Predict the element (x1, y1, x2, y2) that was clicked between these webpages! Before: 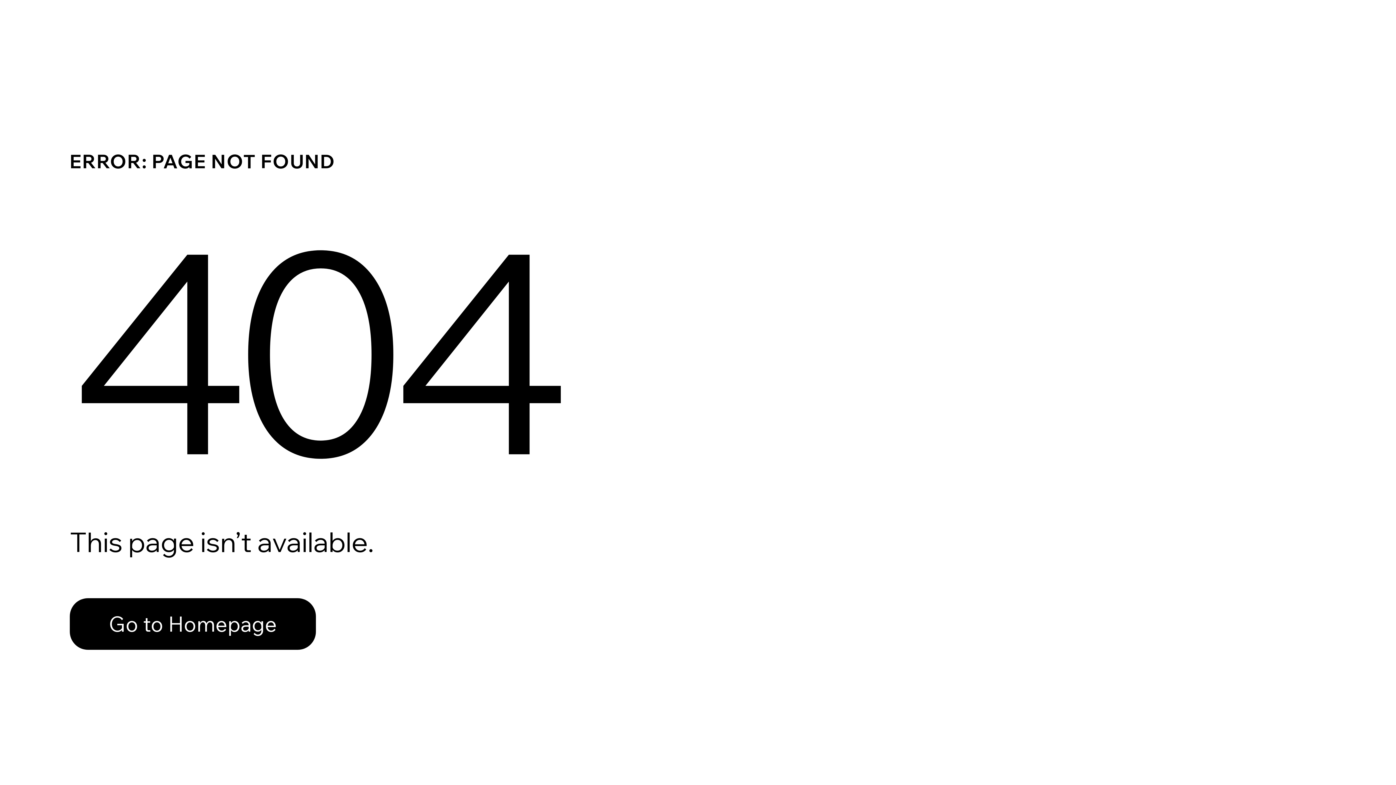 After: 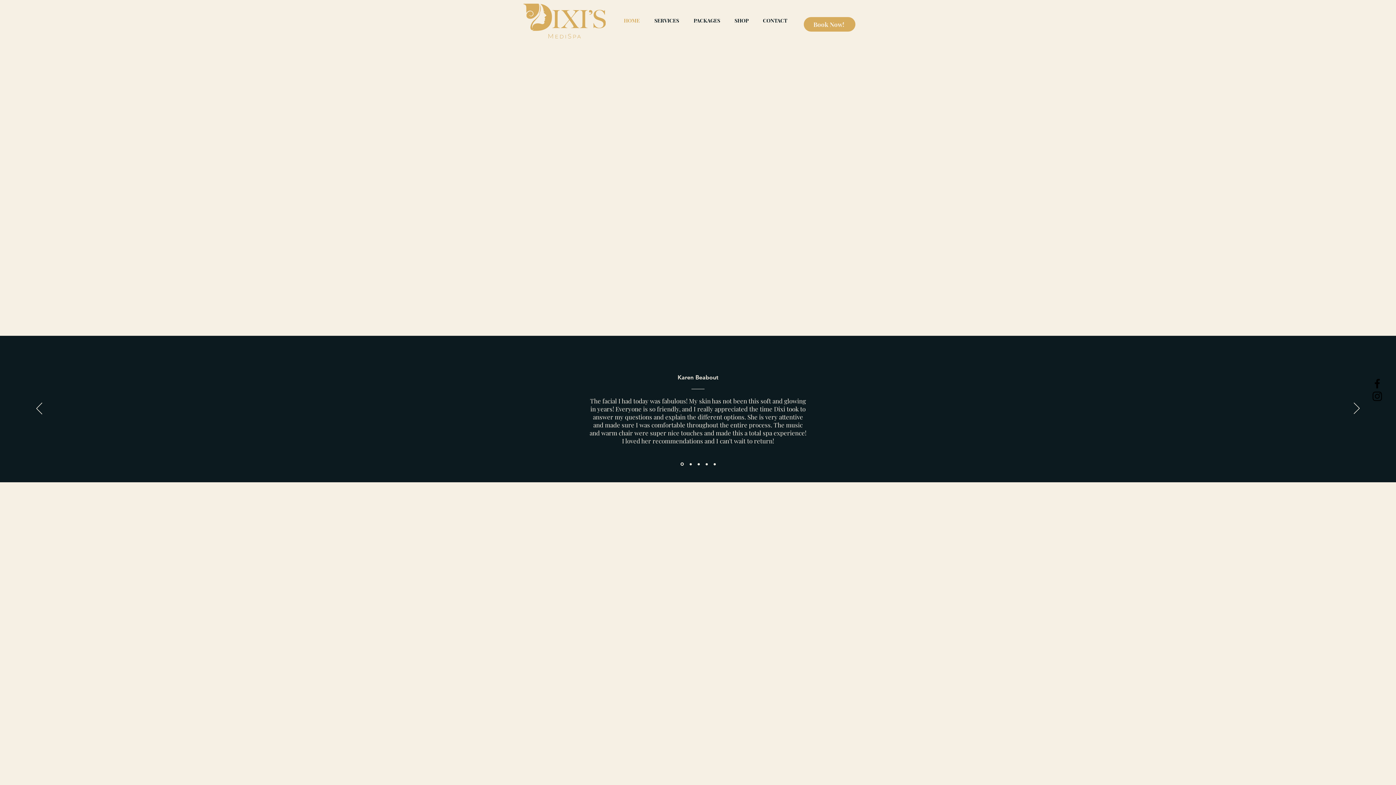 Action: bbox: (69, 598, 316, 650) label: Go to Homepage